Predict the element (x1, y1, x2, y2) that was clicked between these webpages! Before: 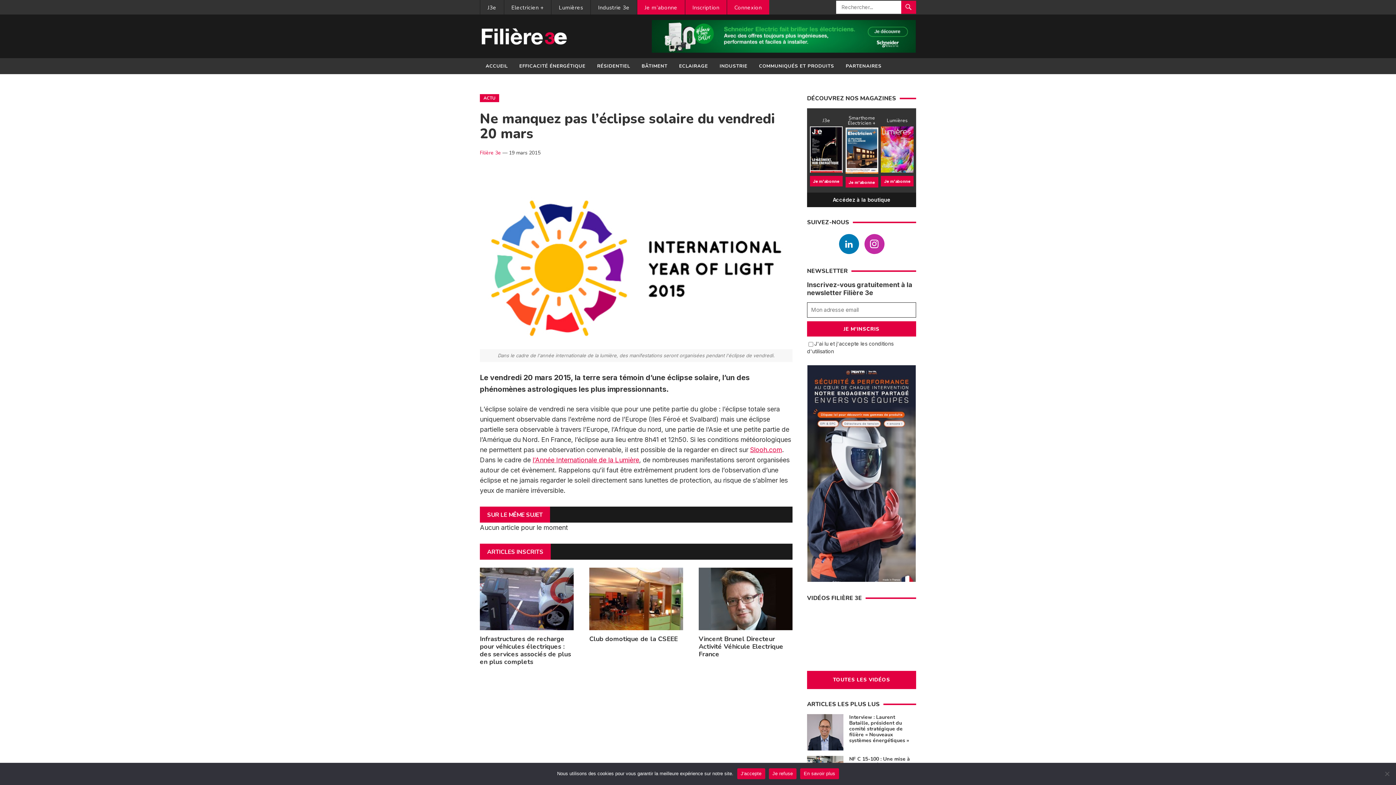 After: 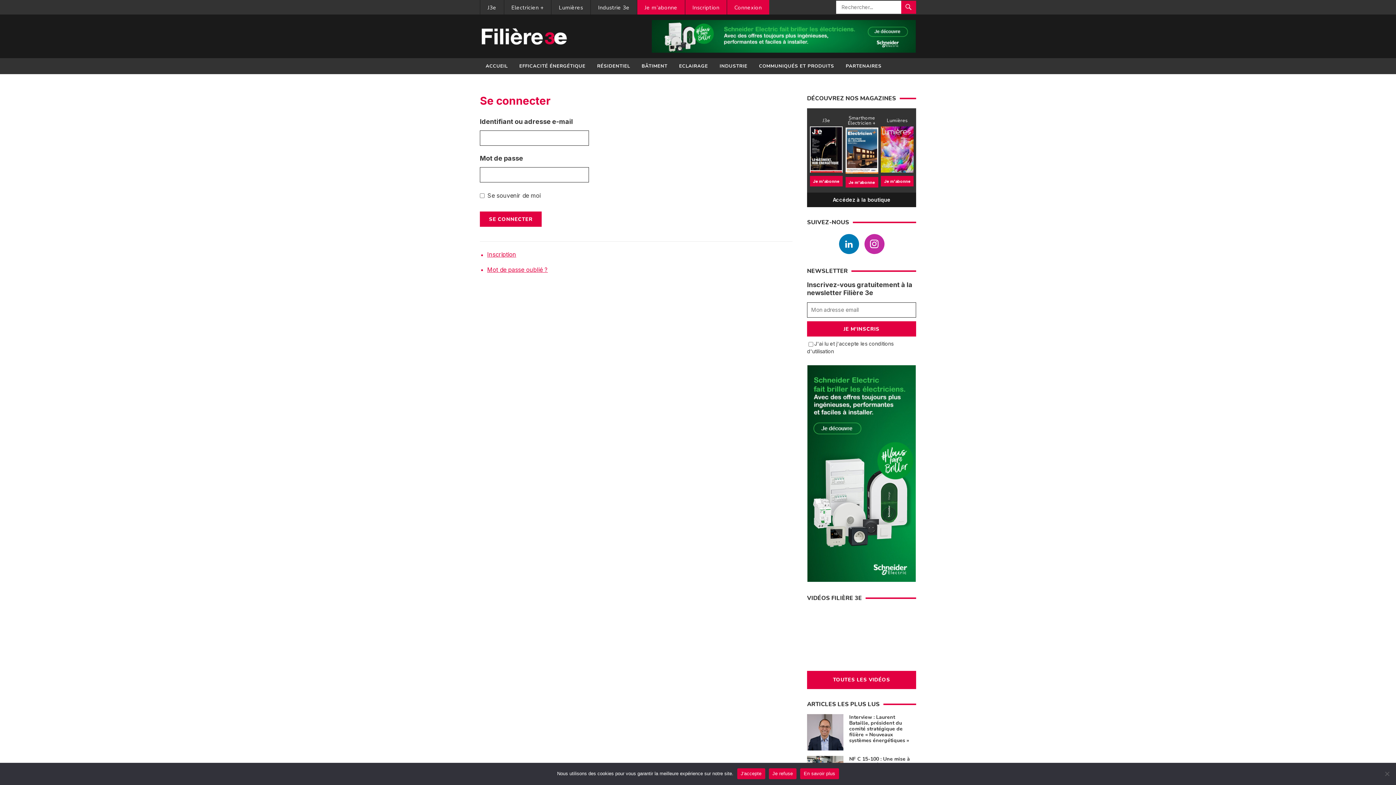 Action: bbox: (727, 0, 769, 15) label: Connexion